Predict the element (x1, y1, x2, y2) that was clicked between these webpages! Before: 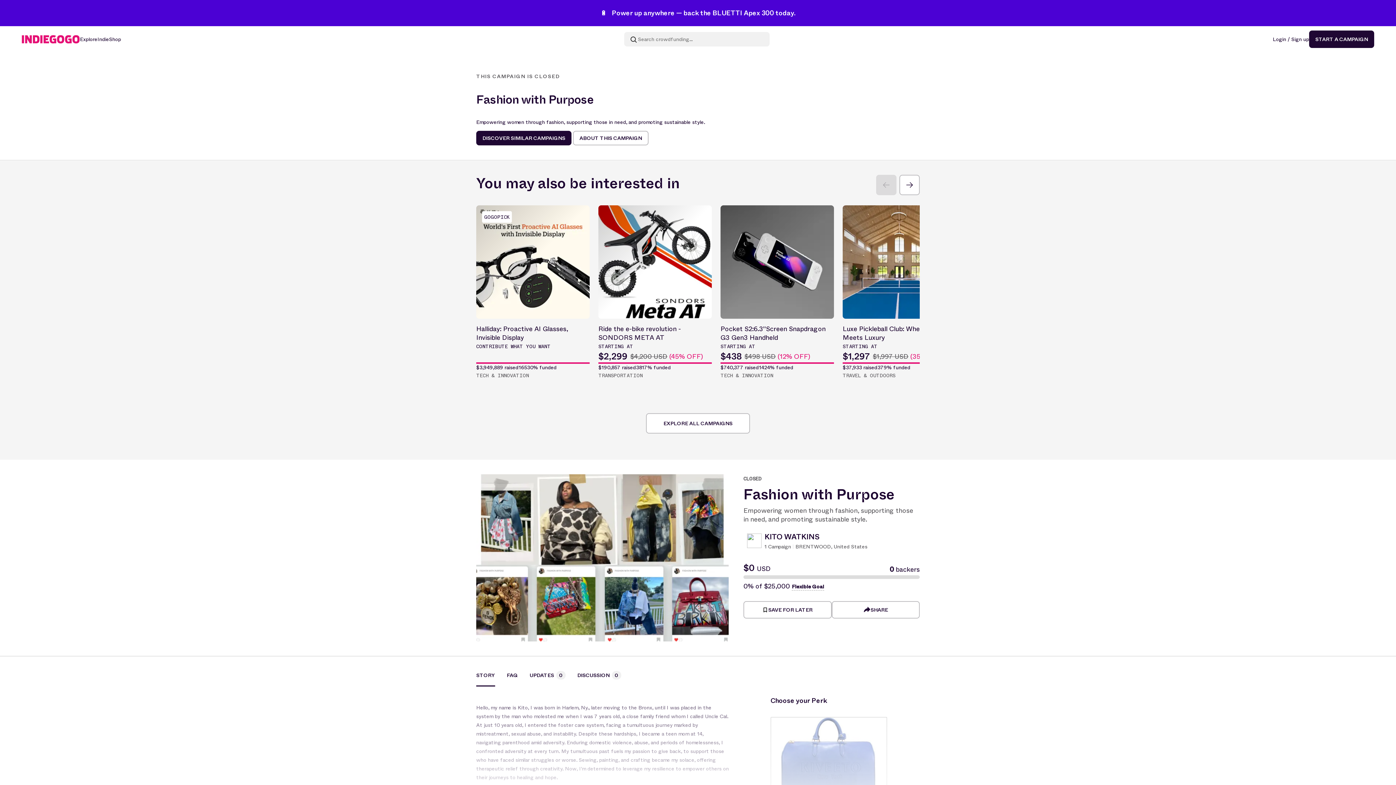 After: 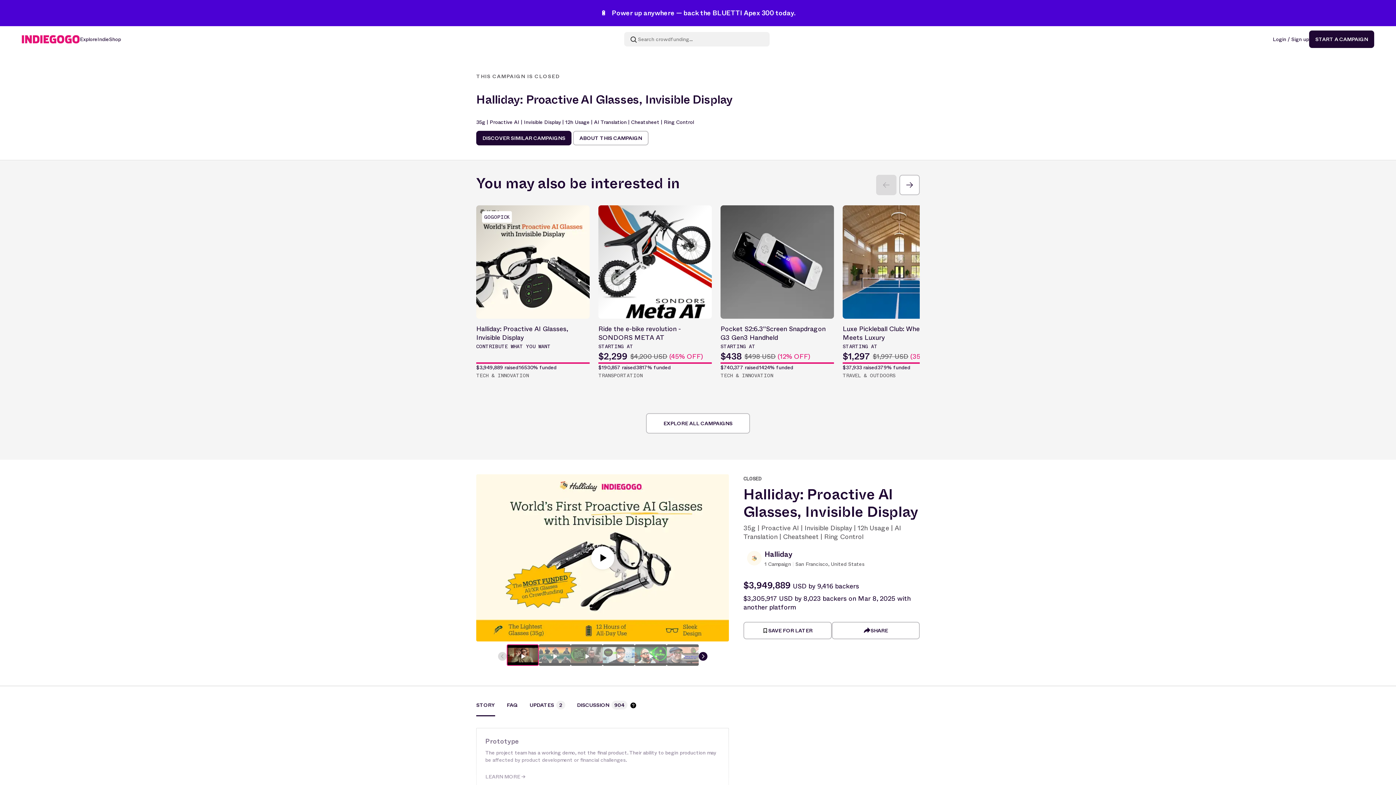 Action: label: GOGOPICK
Halliday: Proactive AI Glasses, Invisible Display
CONTRIBUTE WHAT YOU WANT
$3,949,889 raised
16530% funded
TECH & INNOVATION bbox: (476, 205, 589, 380)